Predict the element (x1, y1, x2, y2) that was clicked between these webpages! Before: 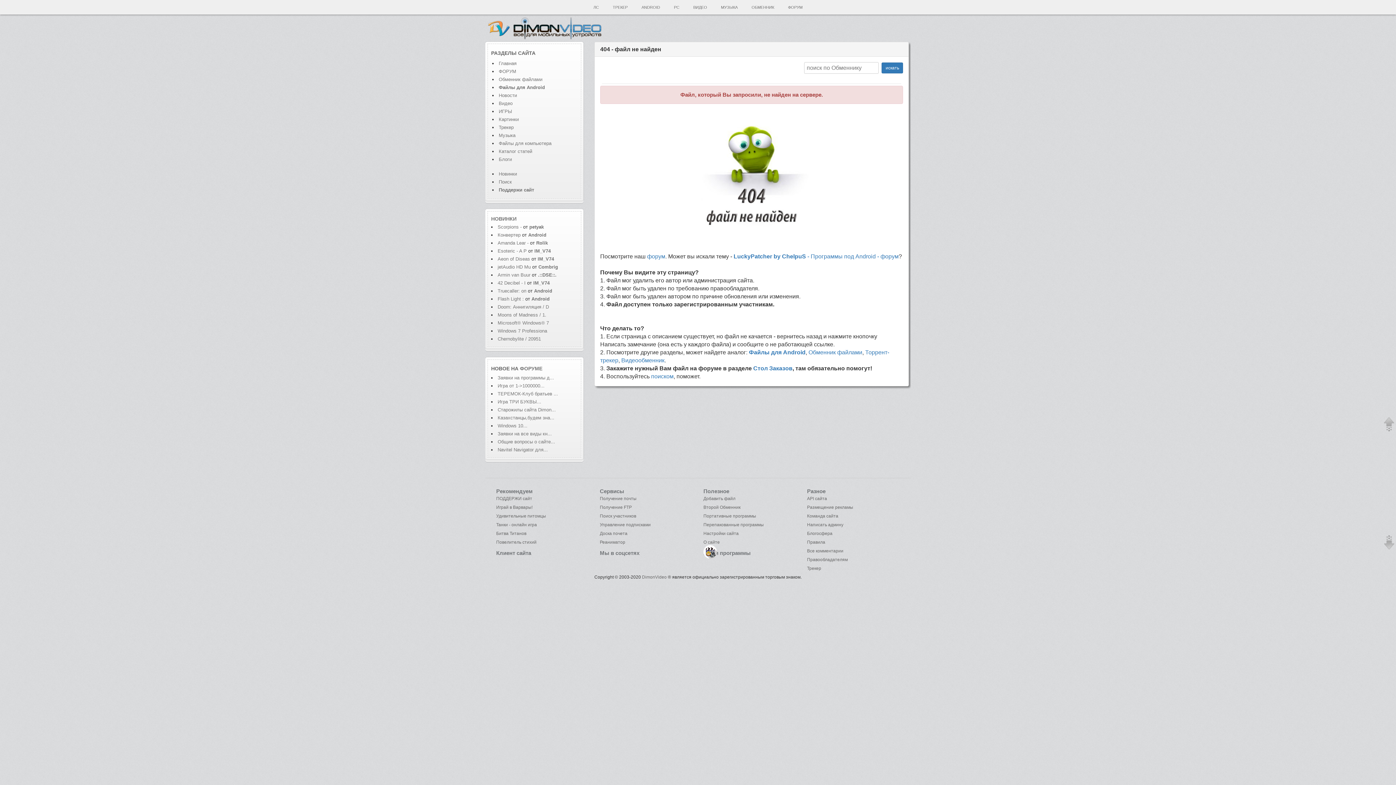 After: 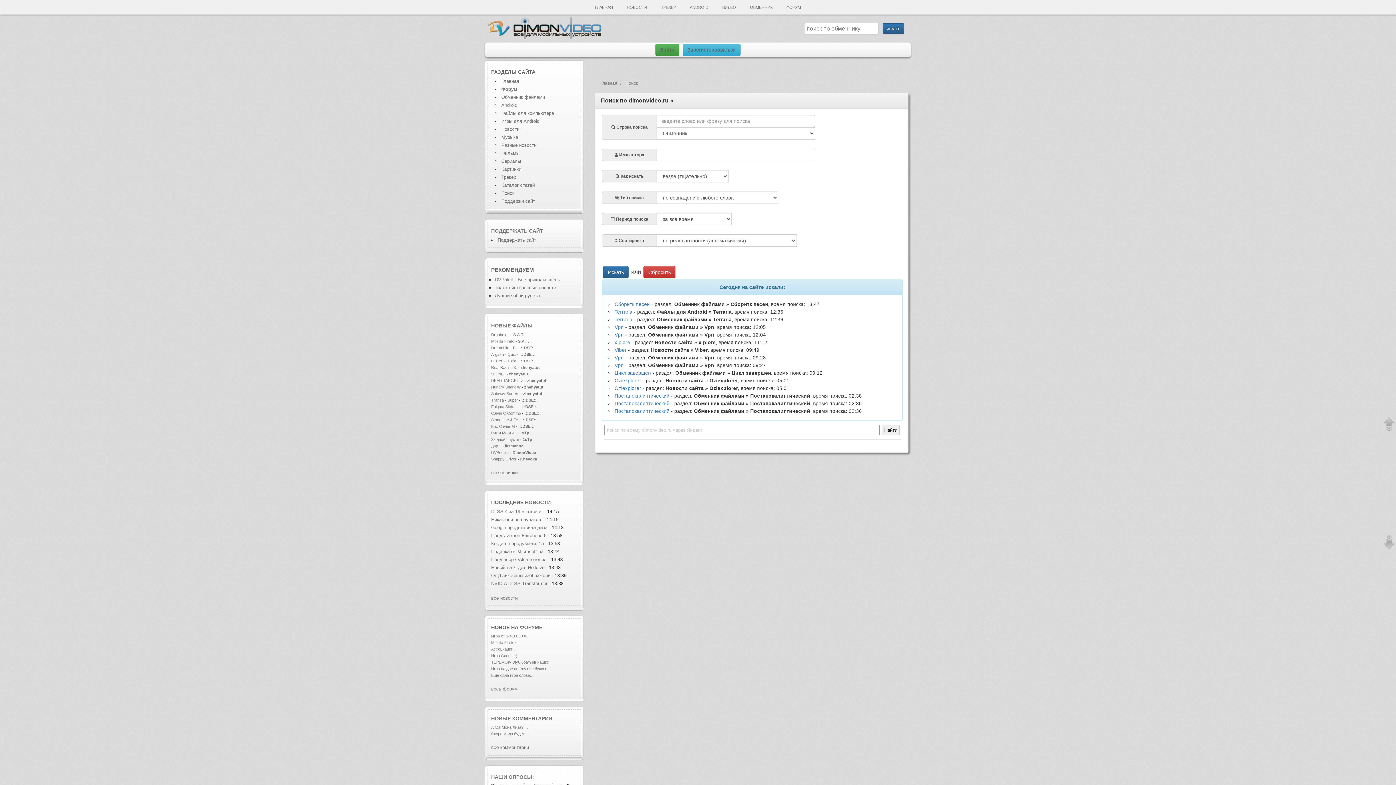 Action: label: поиском bbox: (651, 373, 673, 379)